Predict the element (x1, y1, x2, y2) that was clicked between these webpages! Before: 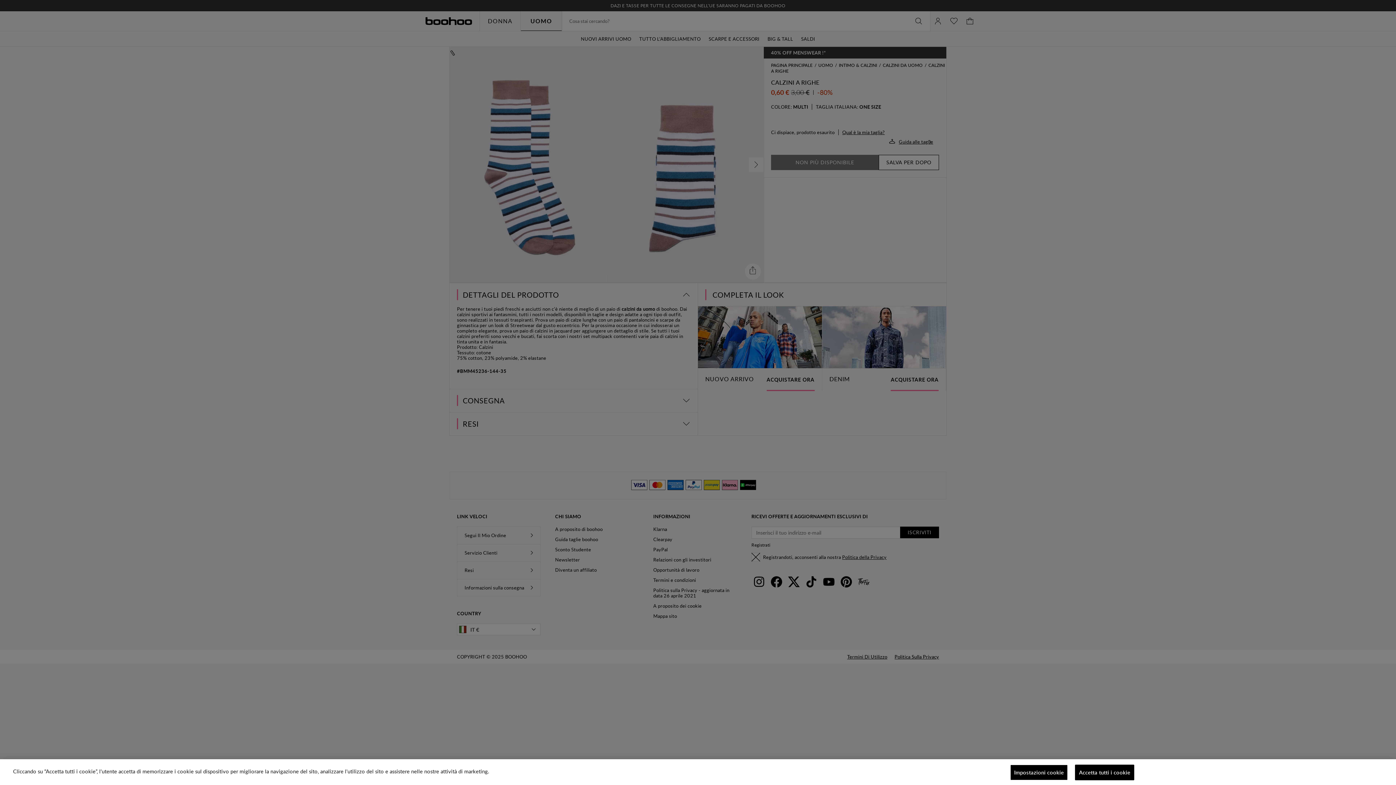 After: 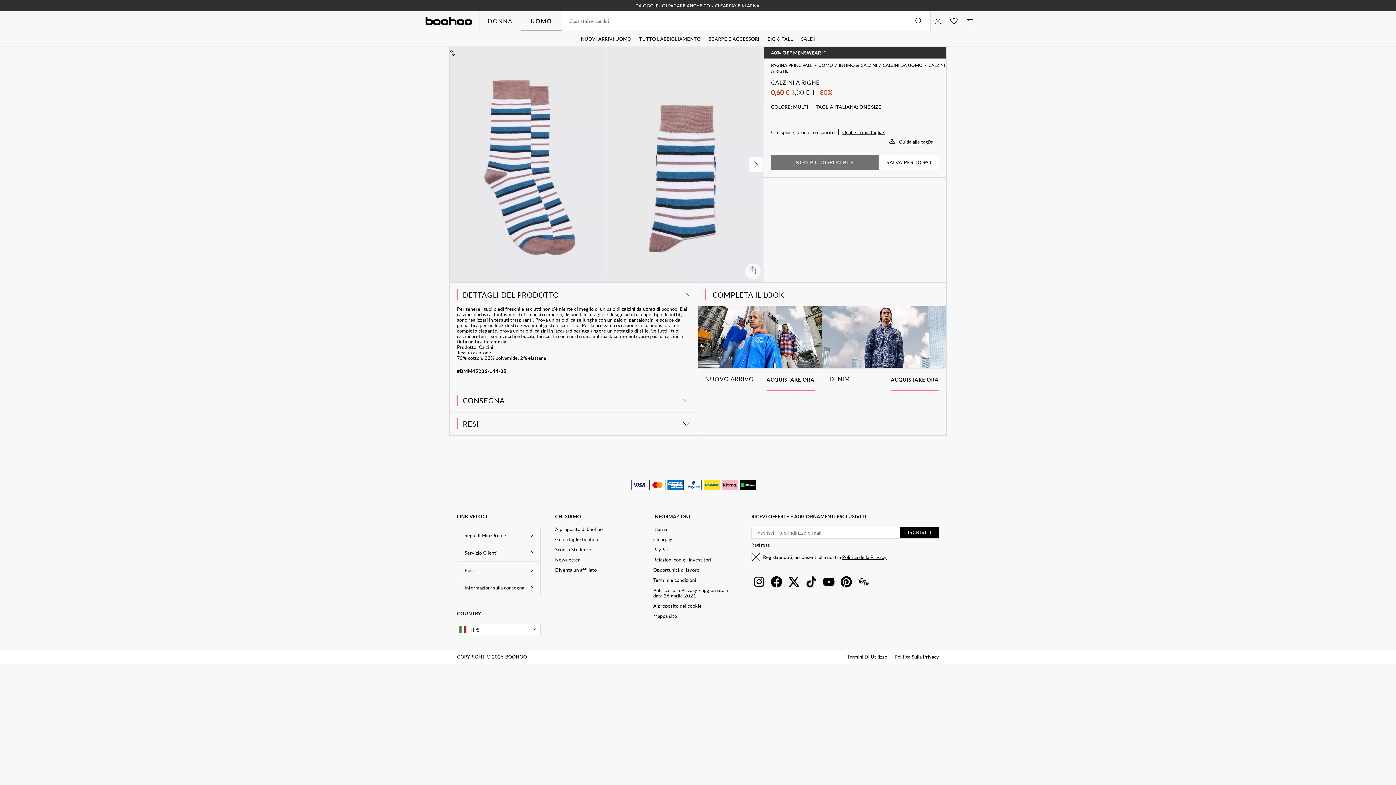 Action: bbox: (1075, 765, 1134, 780) label: Accetta tutti i cookie